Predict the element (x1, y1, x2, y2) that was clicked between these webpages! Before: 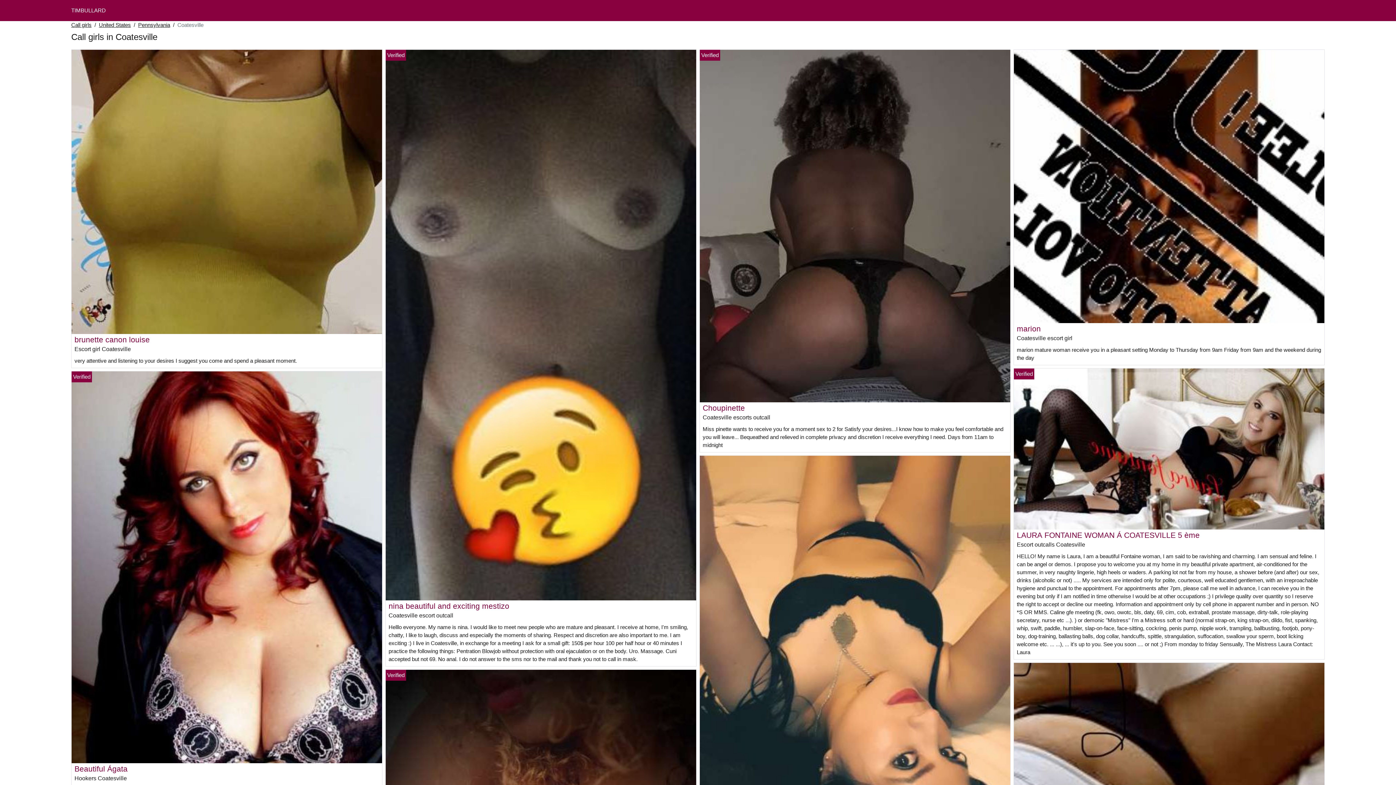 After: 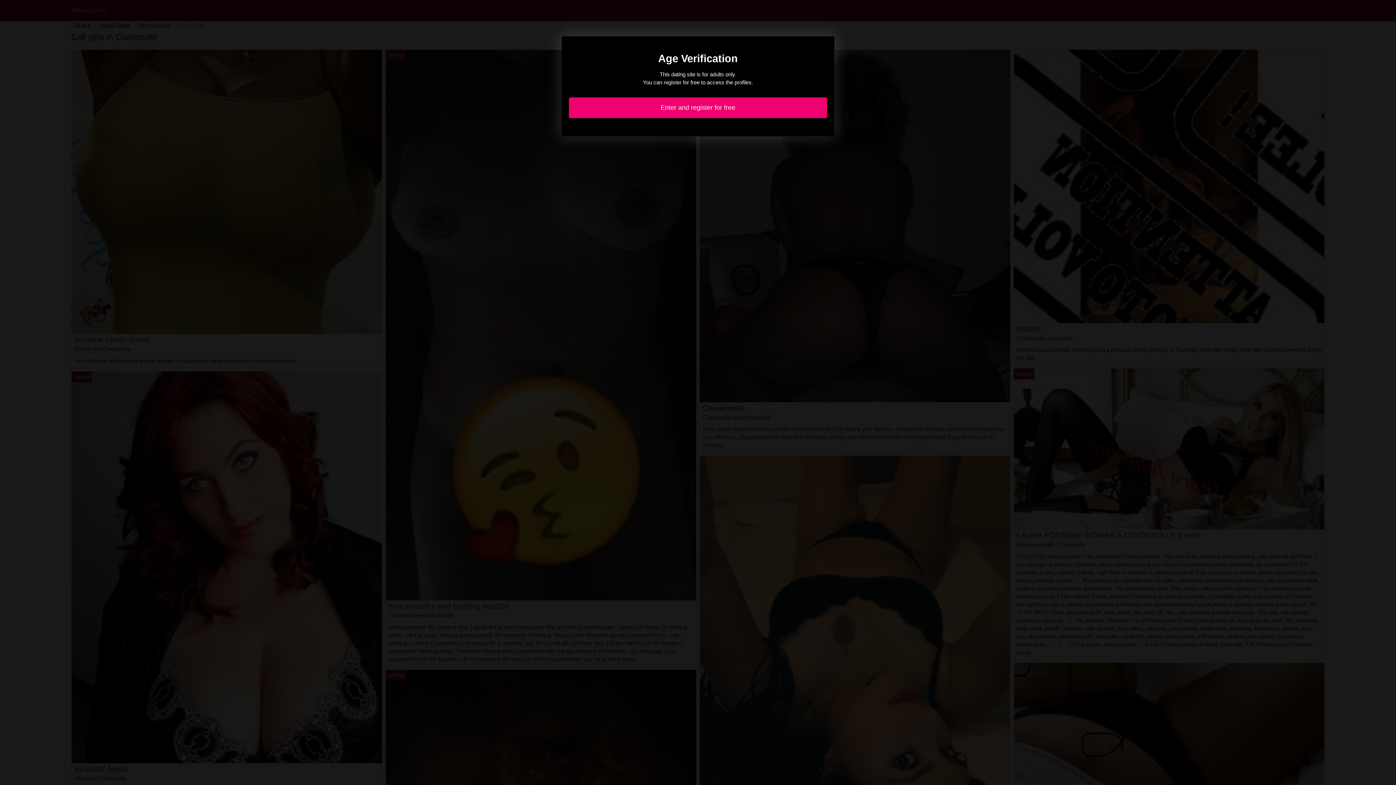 Action: bbox: (71, 563, 382, 570)